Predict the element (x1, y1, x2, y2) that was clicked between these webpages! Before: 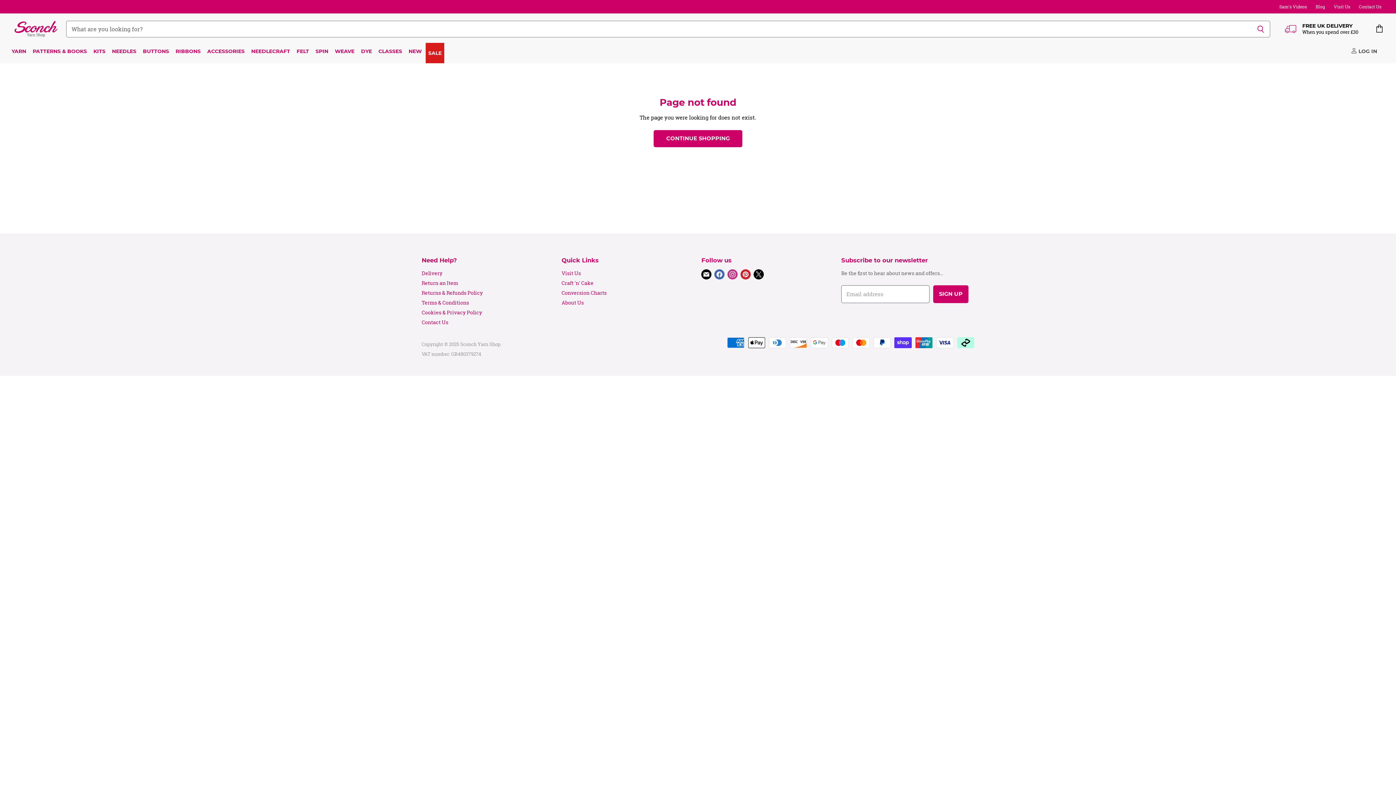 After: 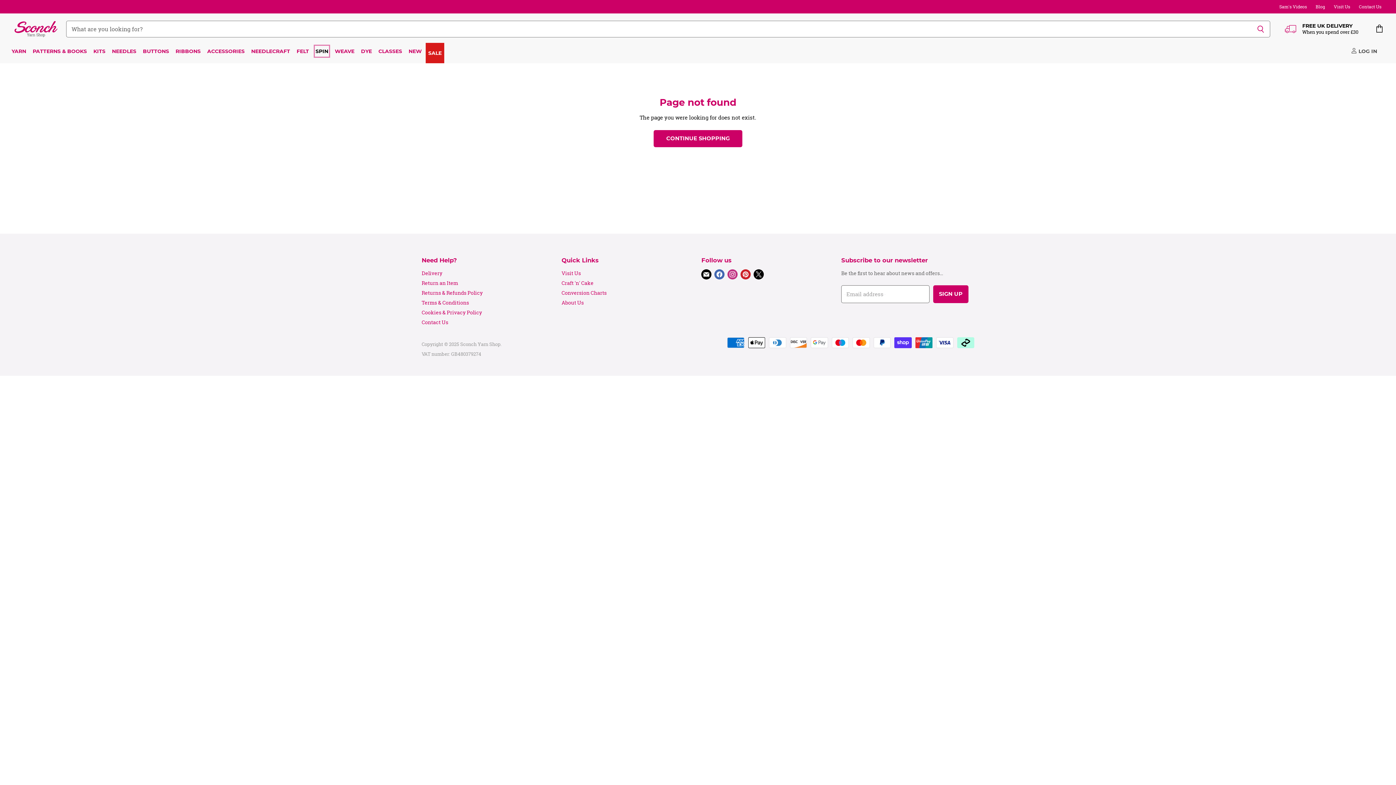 Action: bbox: (313, 43, 330, 58) label: SPIN